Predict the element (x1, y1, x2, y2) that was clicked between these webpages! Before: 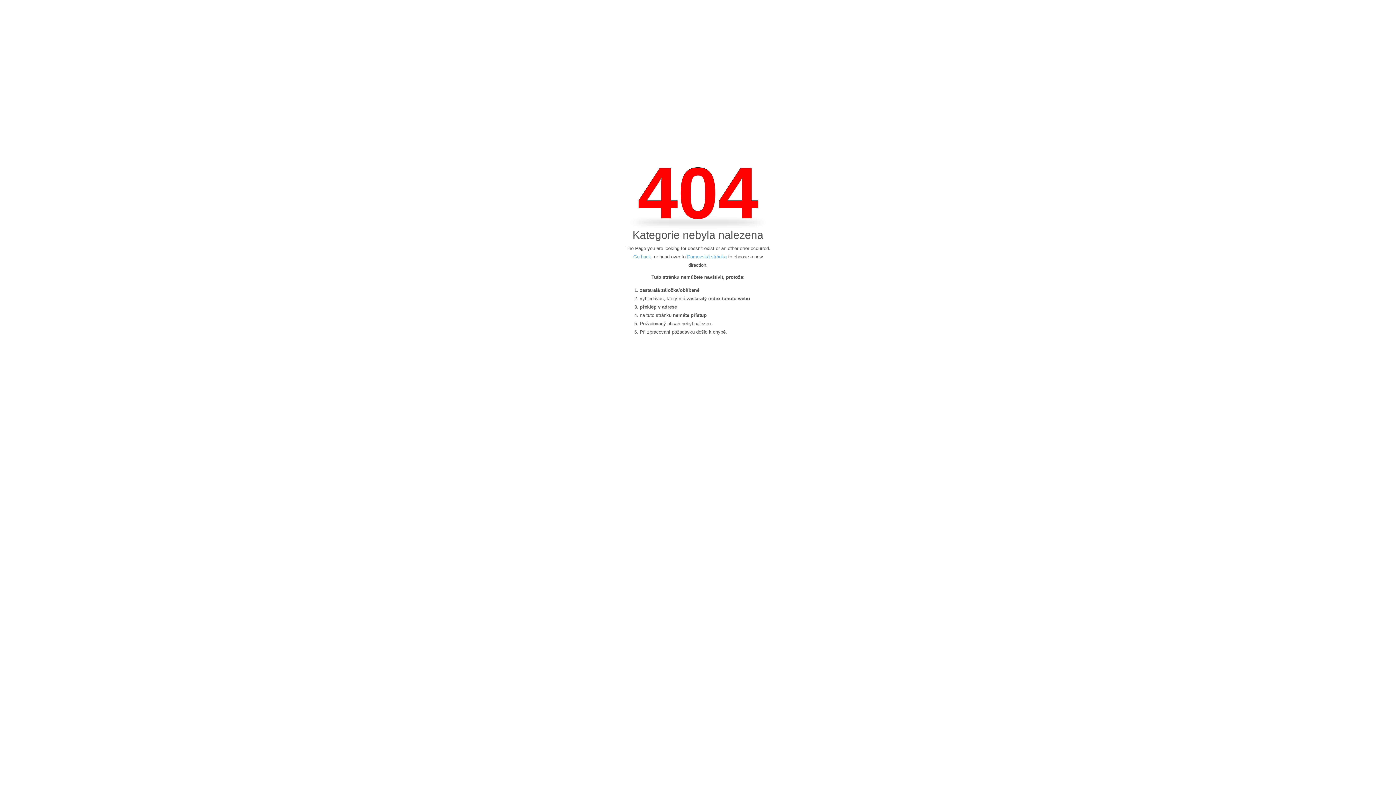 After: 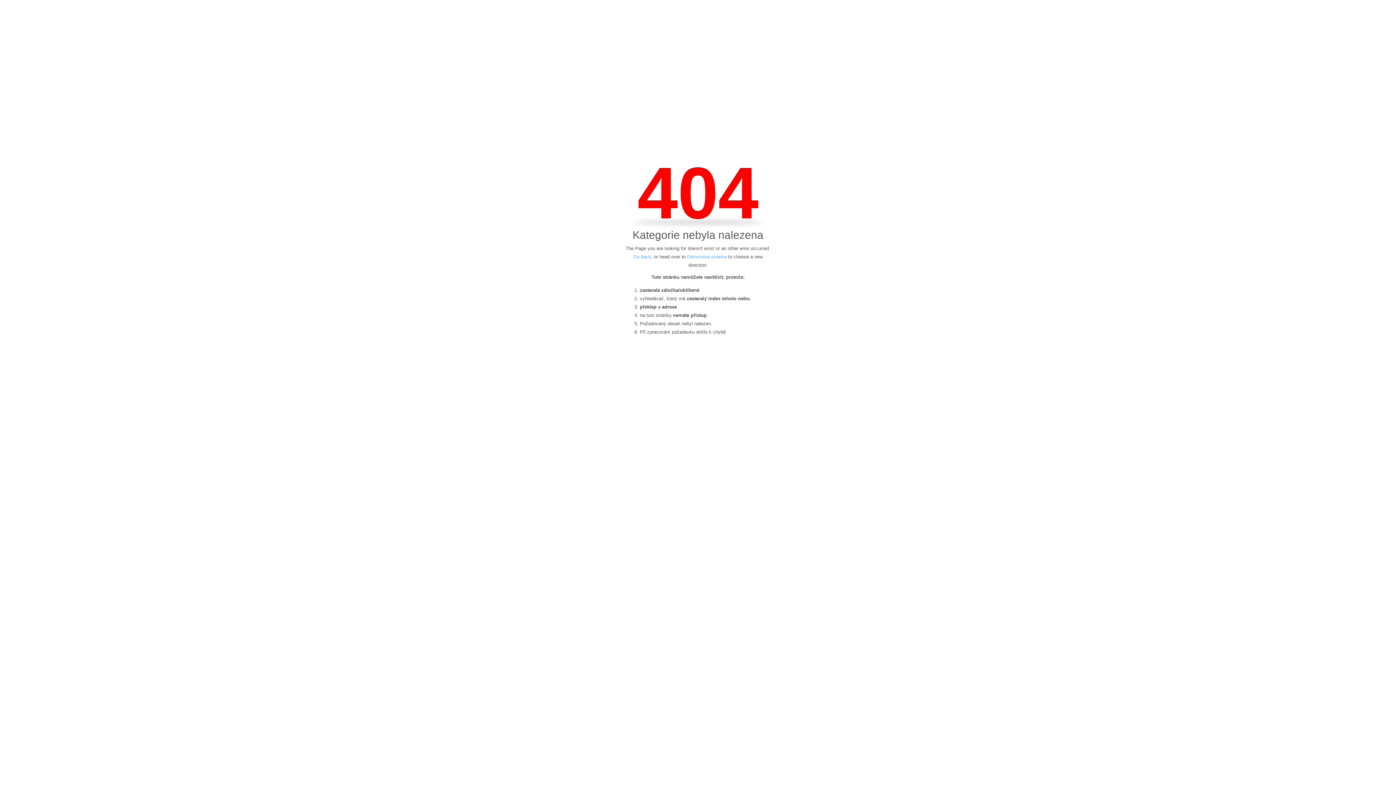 Action: label: Domovská stránka bbox: (687, 254, 726, 259)